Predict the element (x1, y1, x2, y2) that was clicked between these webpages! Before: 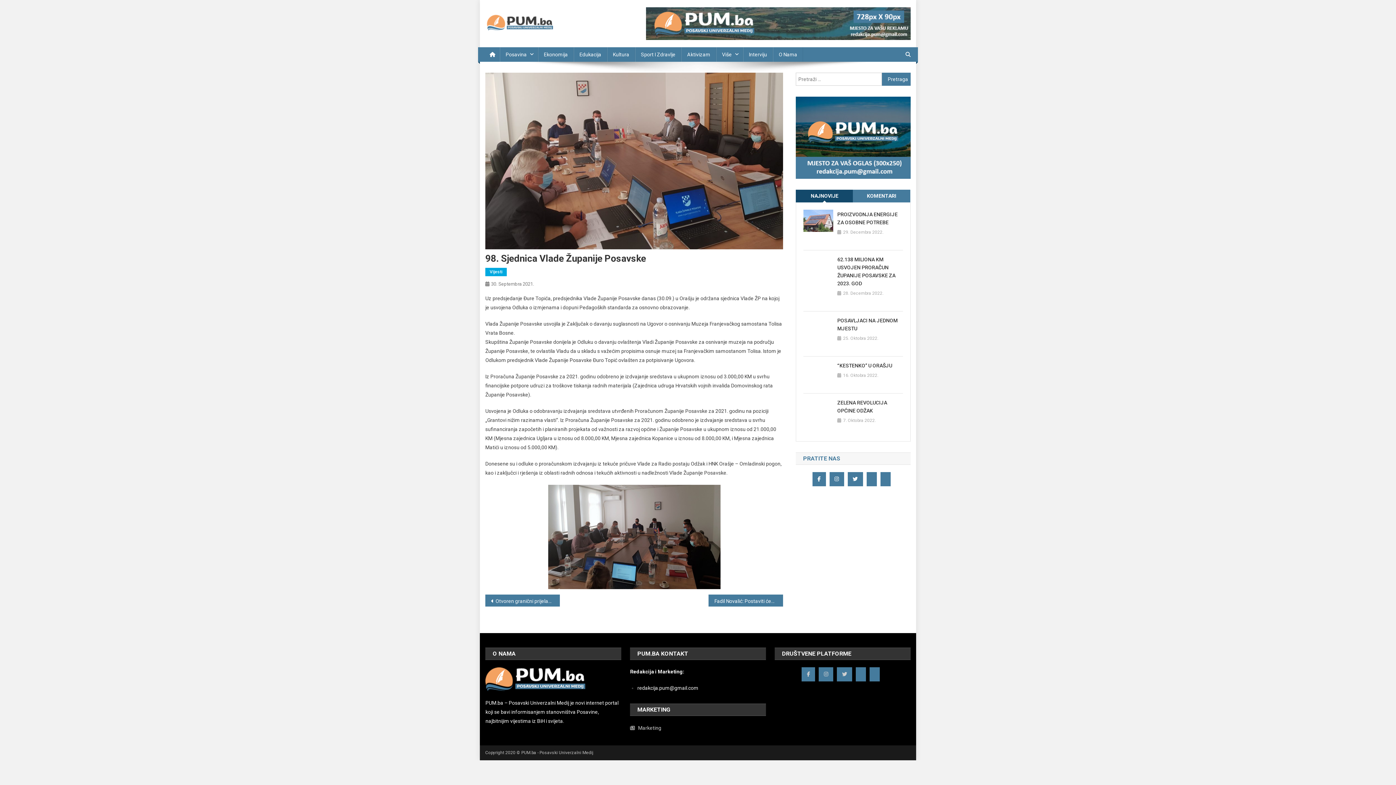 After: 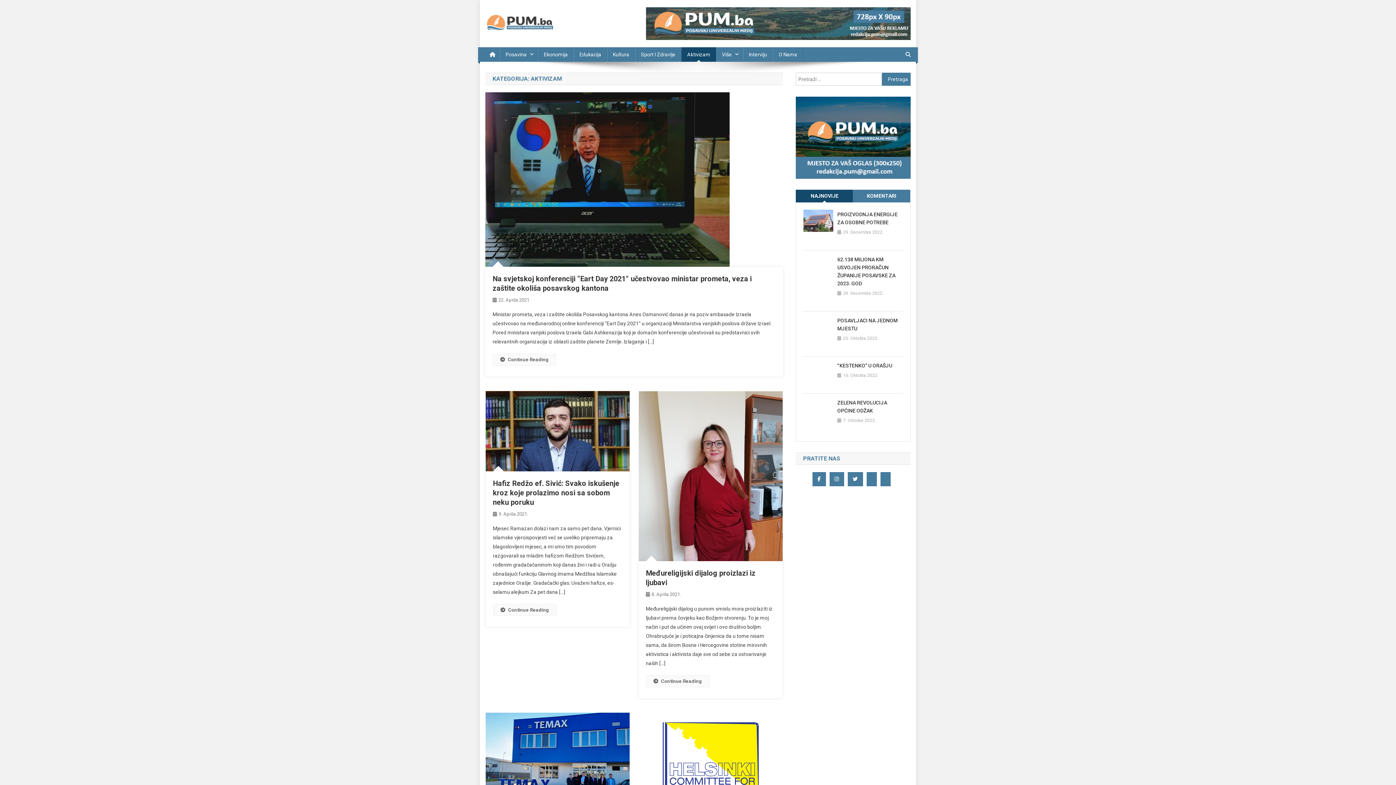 Action: bbox: (681, 47, 716, 61) label: Aktivizam